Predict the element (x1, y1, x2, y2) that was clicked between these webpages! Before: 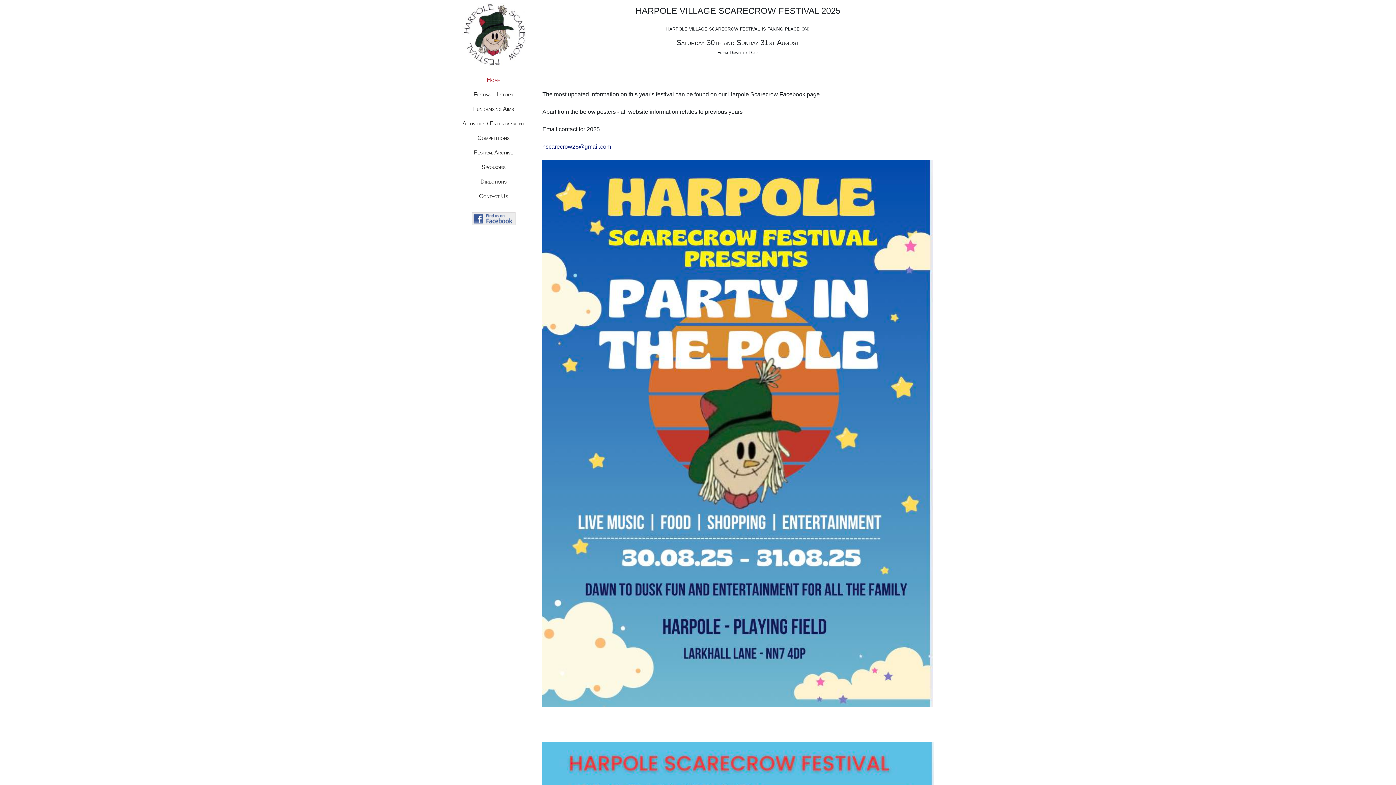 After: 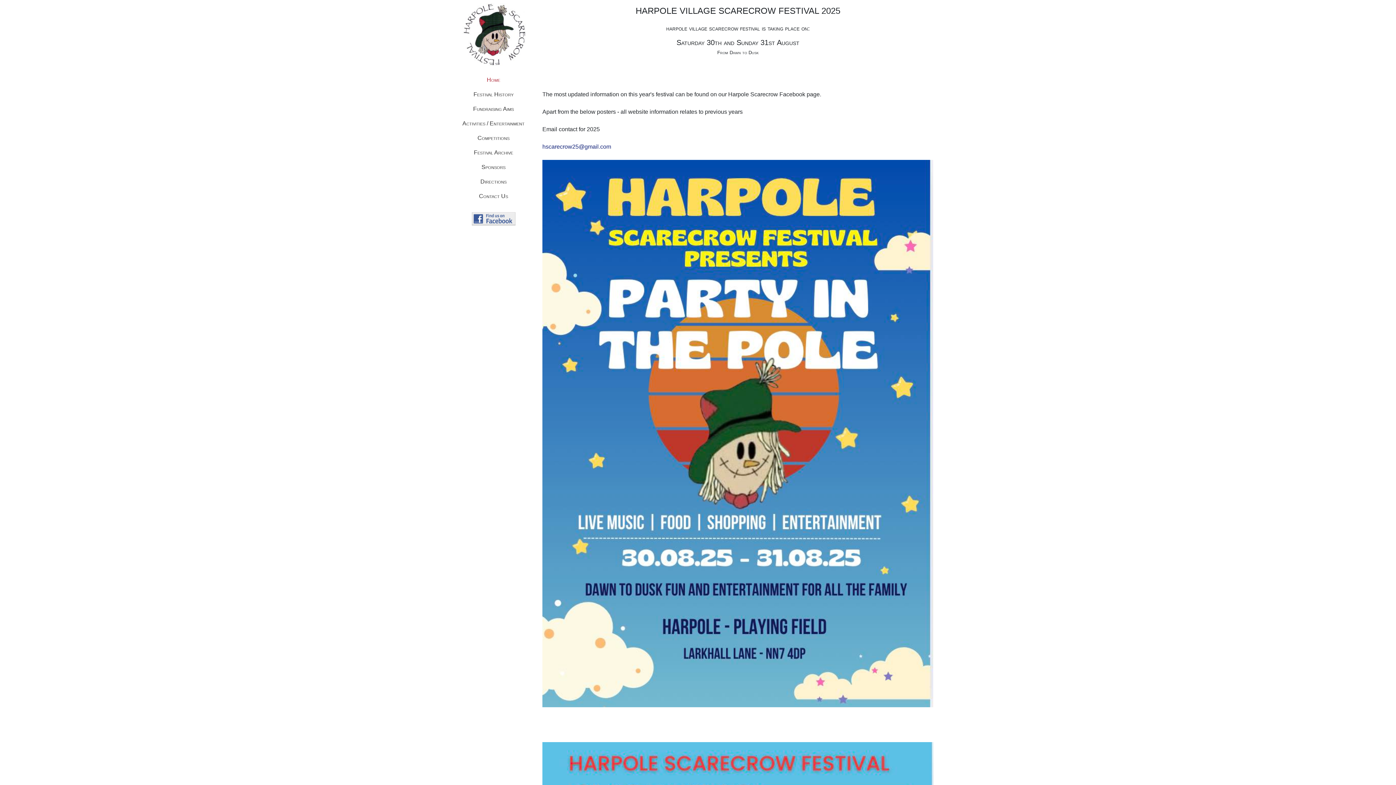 Action: bbox: (462, 30, 526, 37)